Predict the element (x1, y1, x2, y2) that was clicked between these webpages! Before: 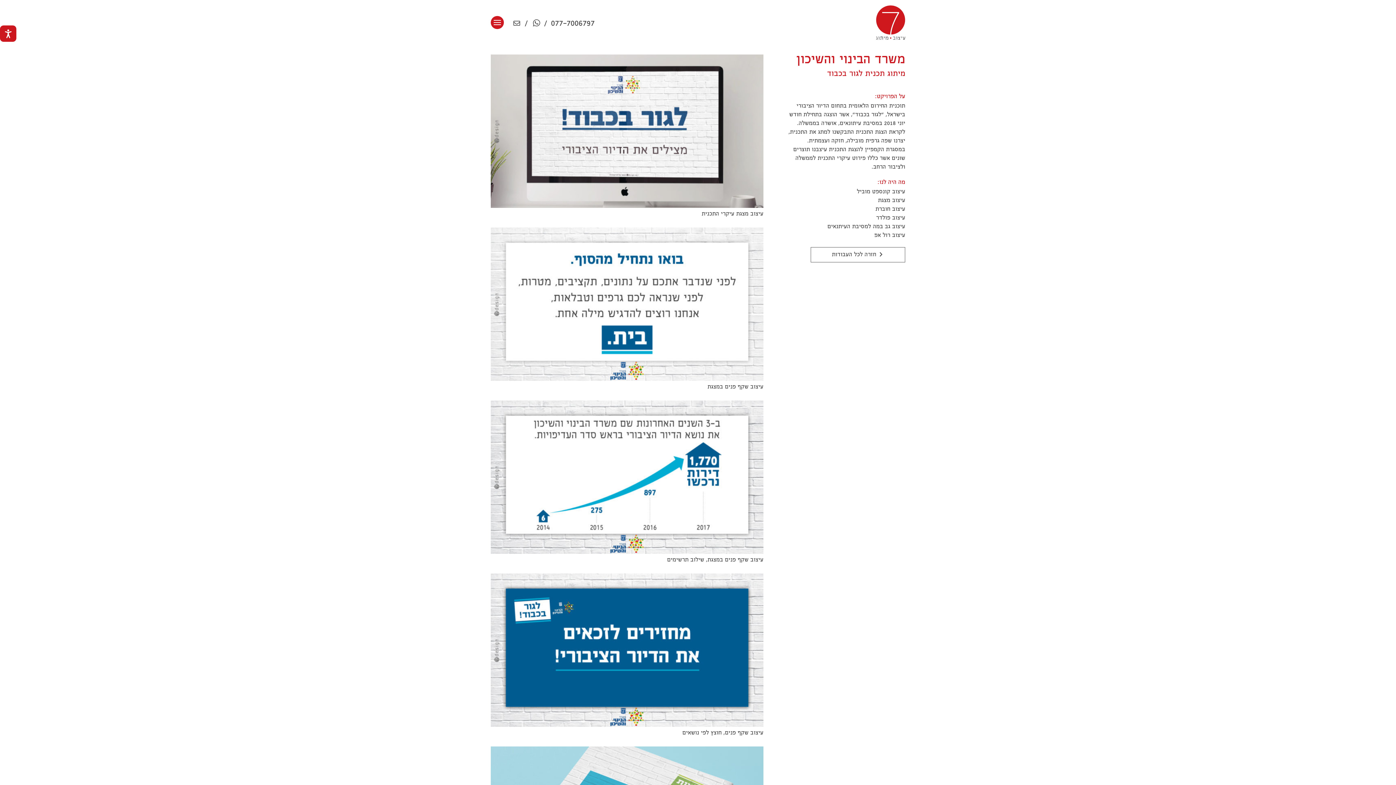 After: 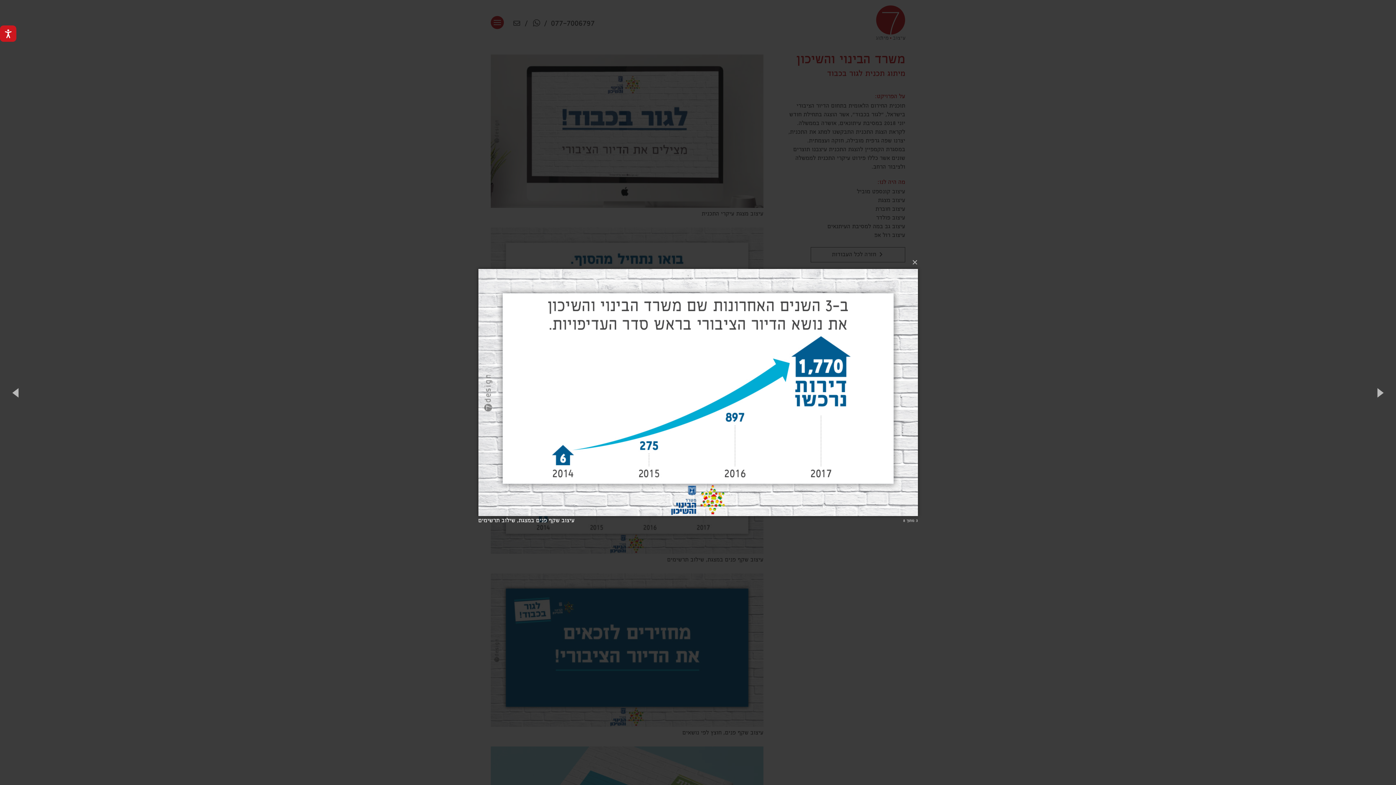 Action: label: הצג תמונה בגודל מלא bbox: (490, 400, 763, 564)